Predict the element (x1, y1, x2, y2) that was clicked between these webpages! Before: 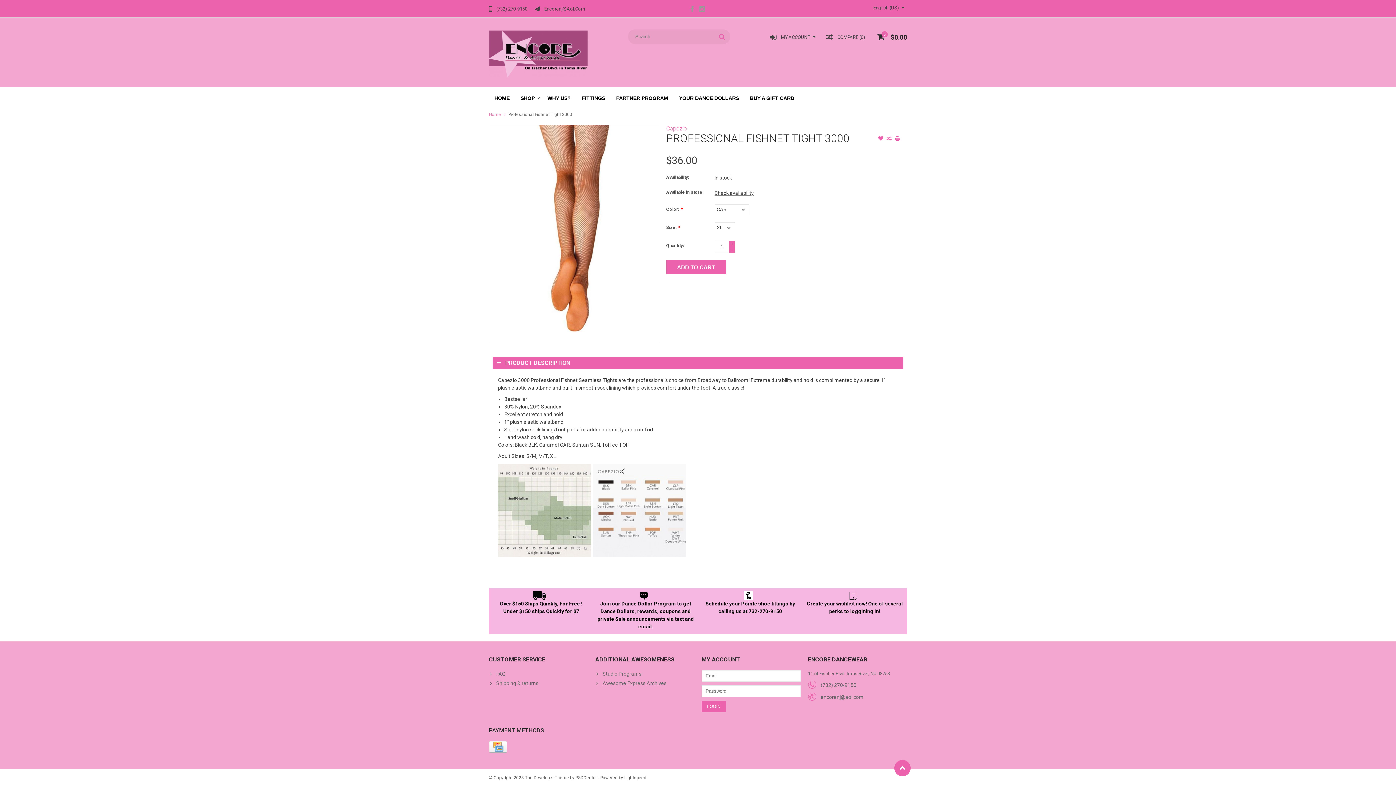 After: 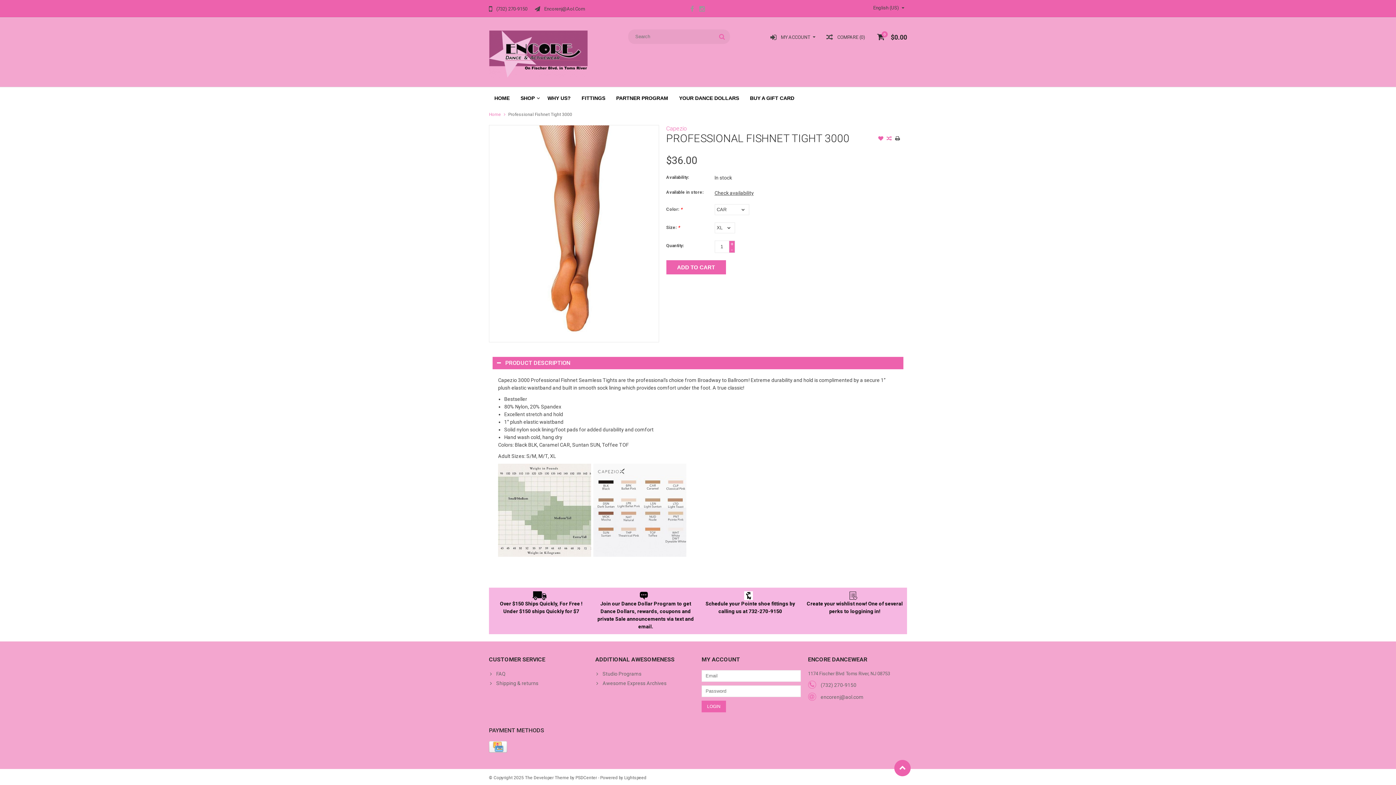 Action: bbox: (894, 136, 901, 142)